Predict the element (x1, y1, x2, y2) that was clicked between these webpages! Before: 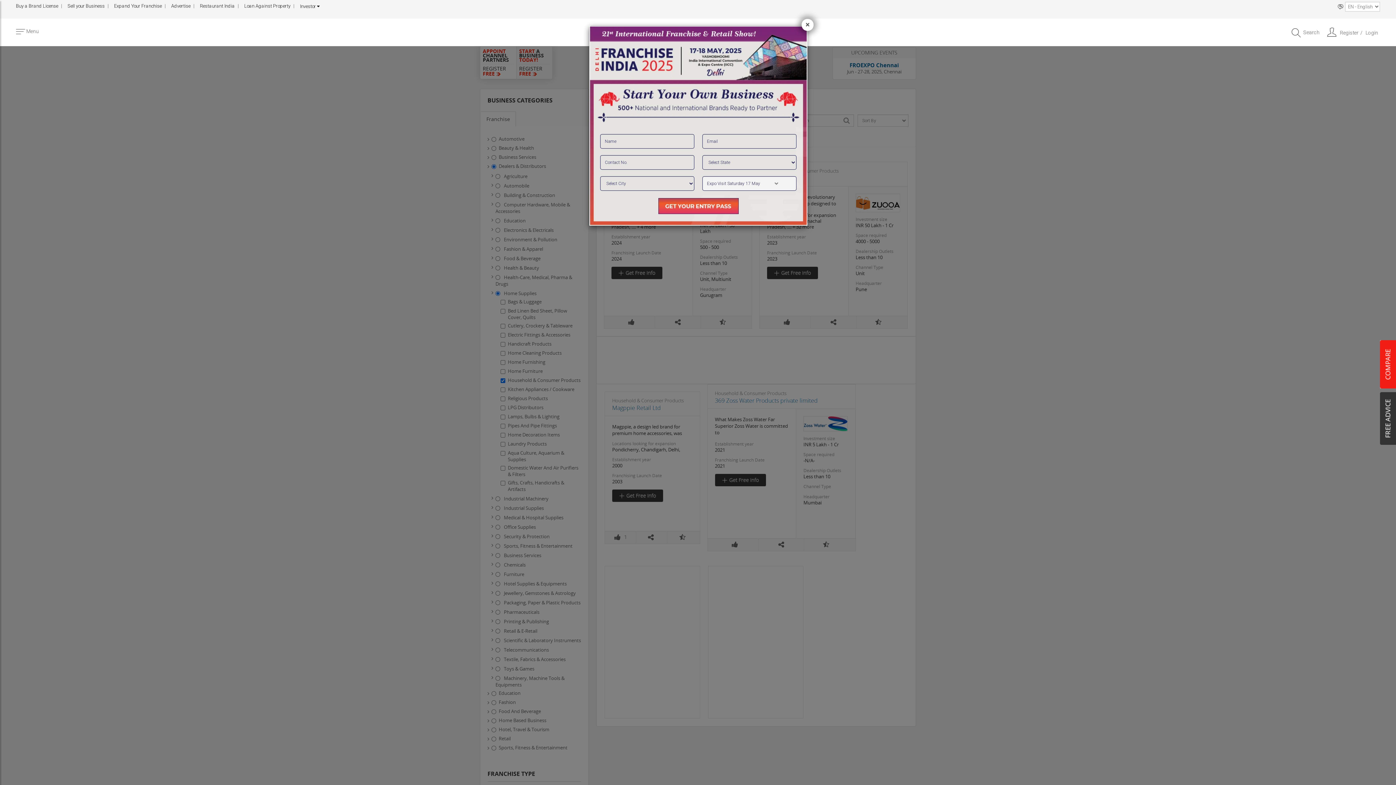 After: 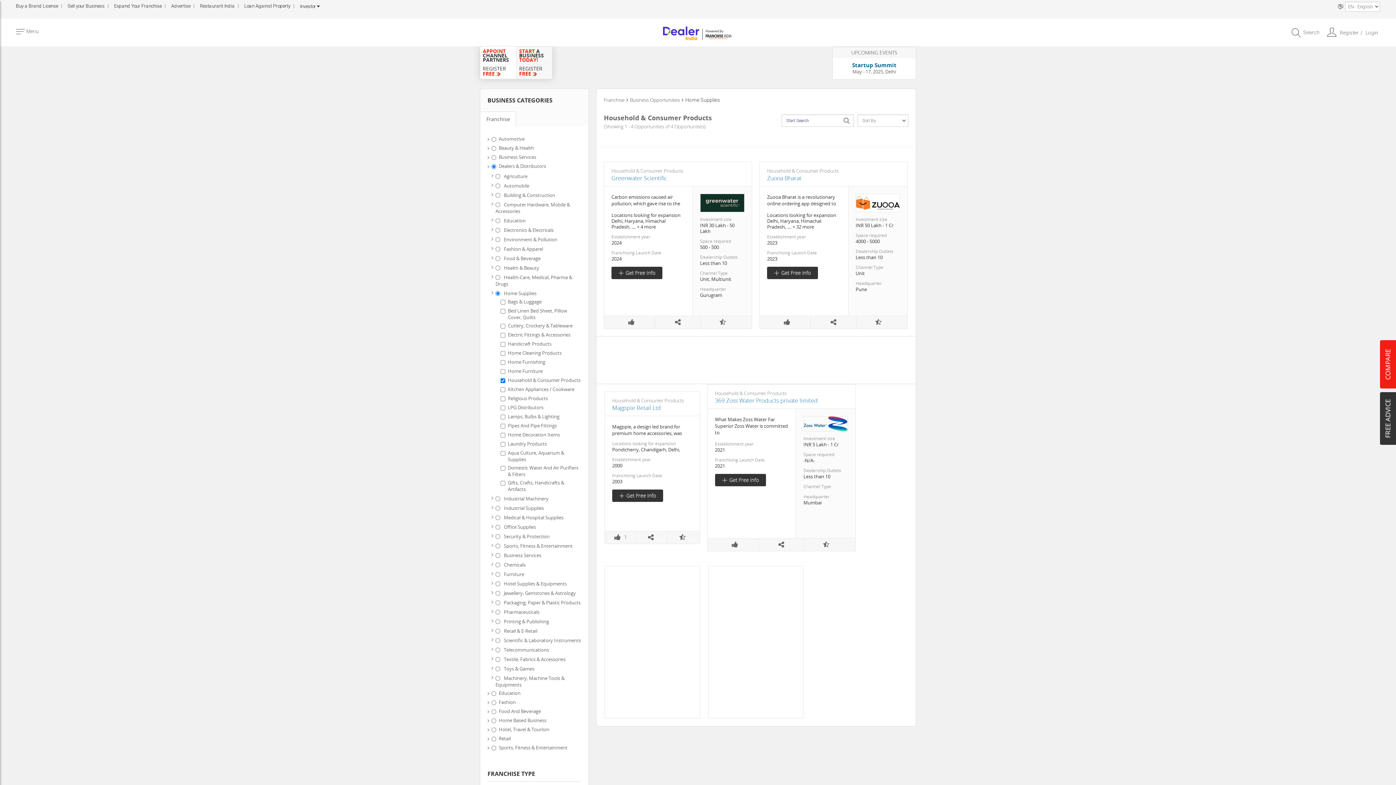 Action: label: Close bbox: (801, 18, 813, 30)